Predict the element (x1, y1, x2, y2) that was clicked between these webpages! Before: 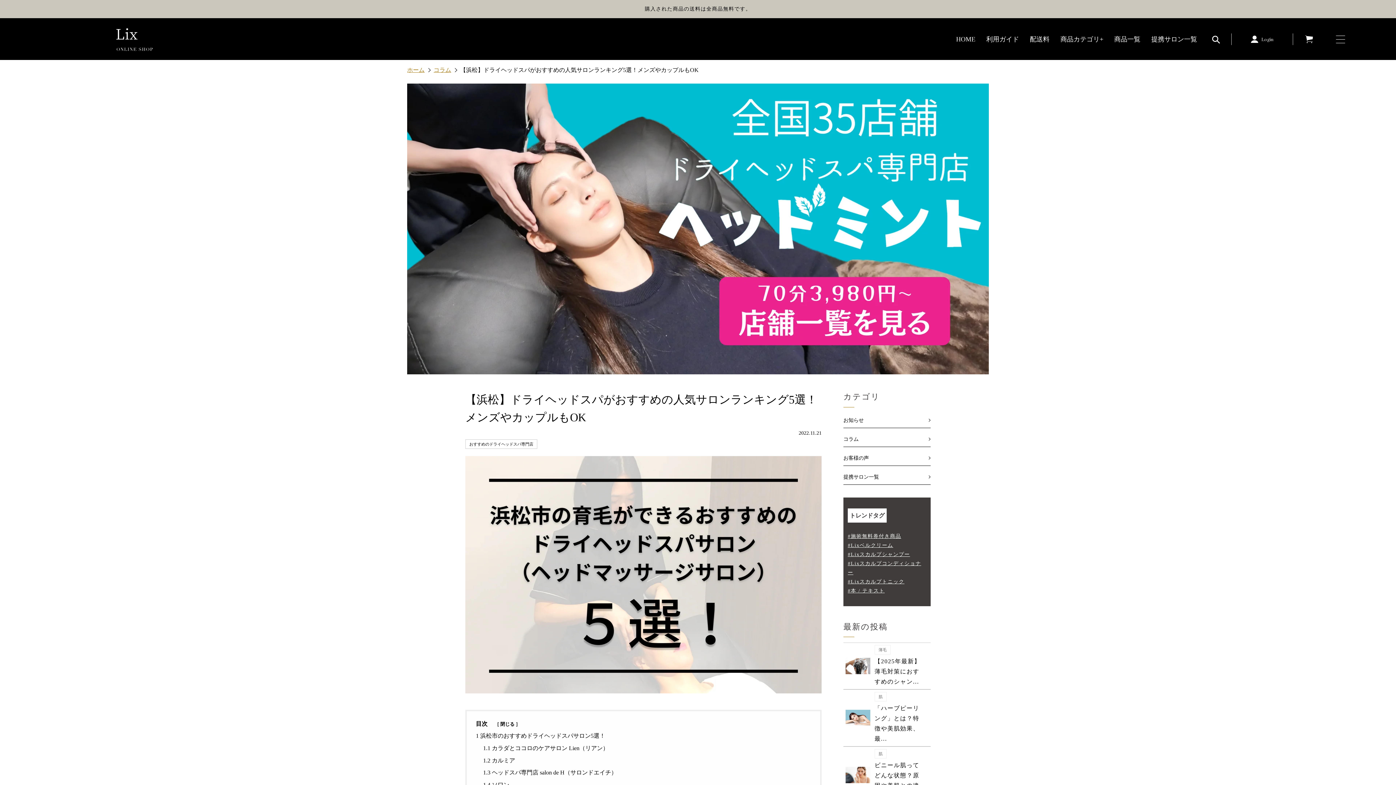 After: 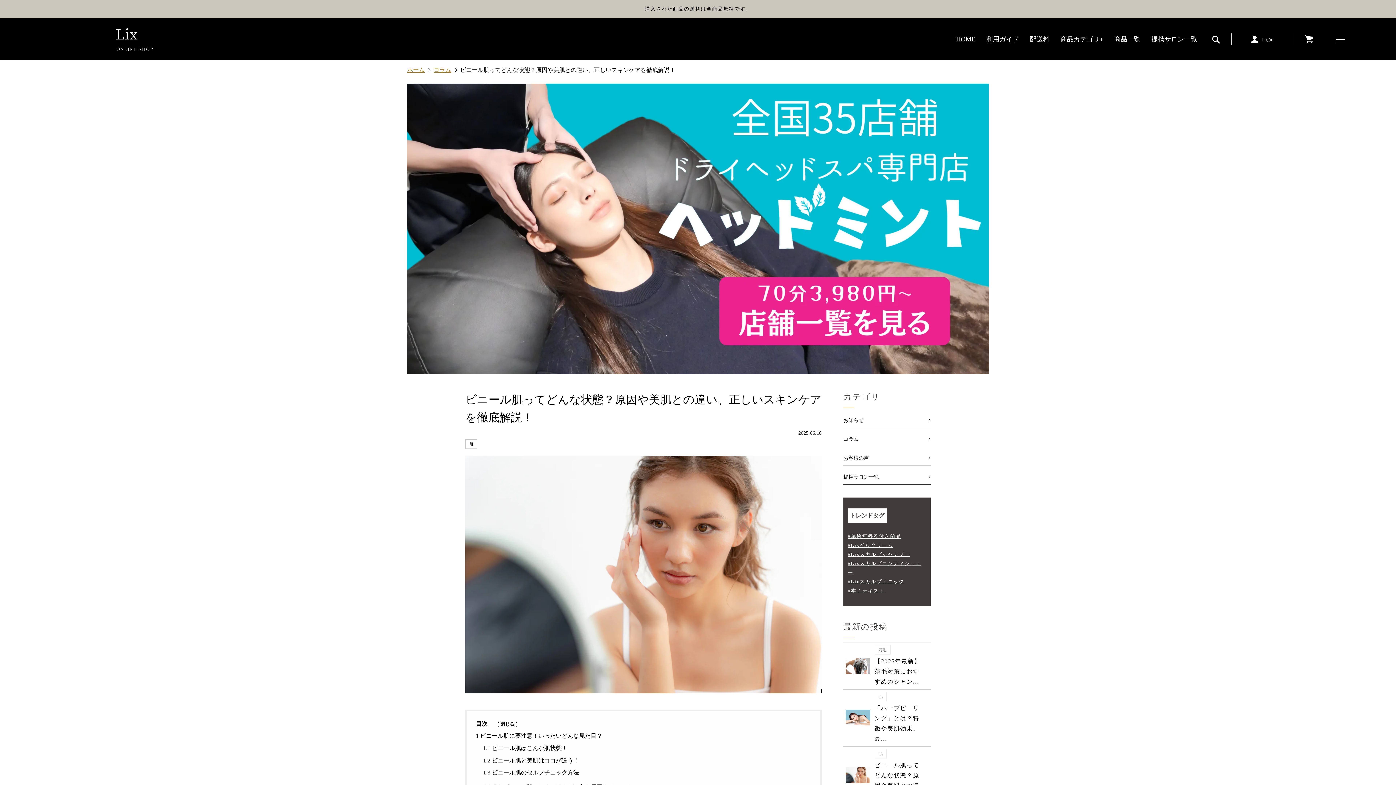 Action: bbox: (843, 747, 930, 803) label: 肌
ビニール肌ってどんな状態？原因や美肌との違い...